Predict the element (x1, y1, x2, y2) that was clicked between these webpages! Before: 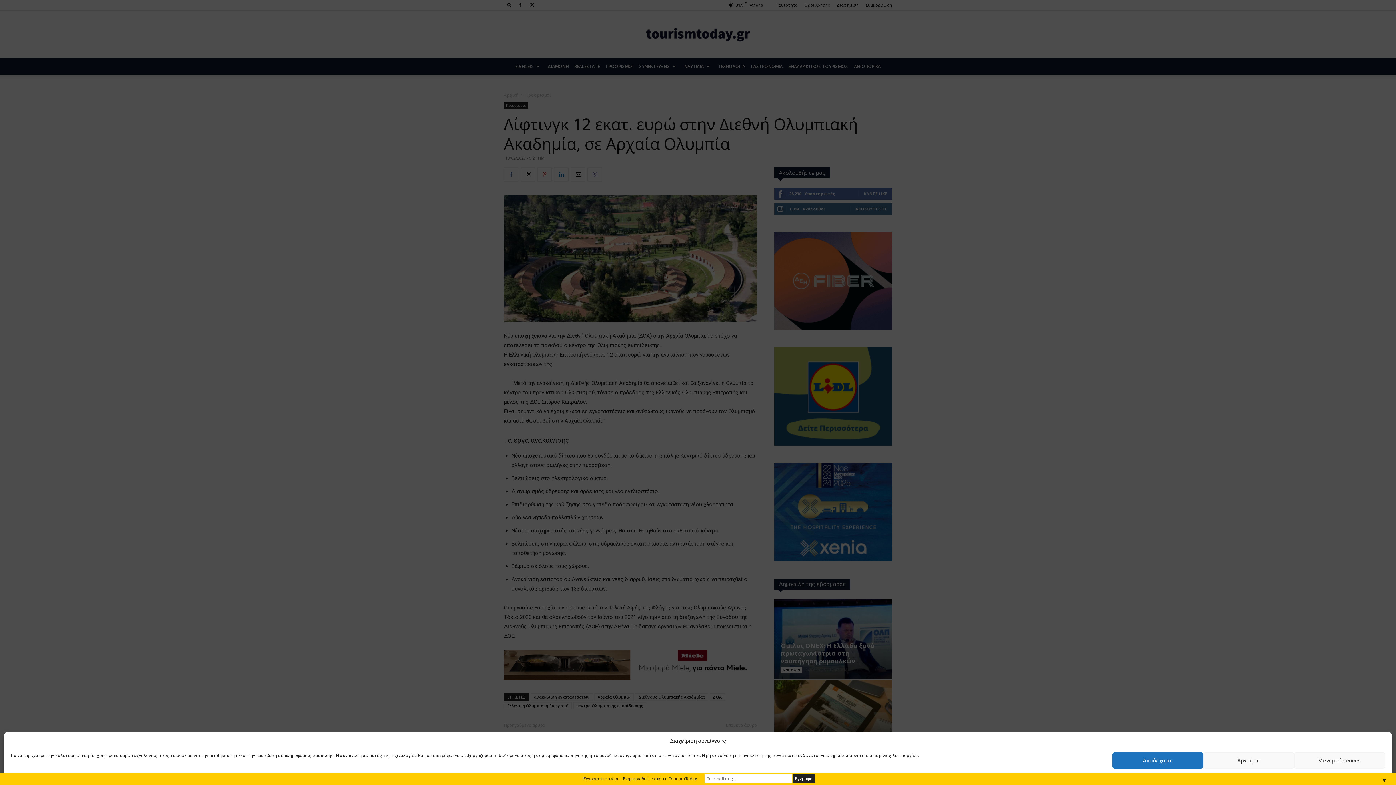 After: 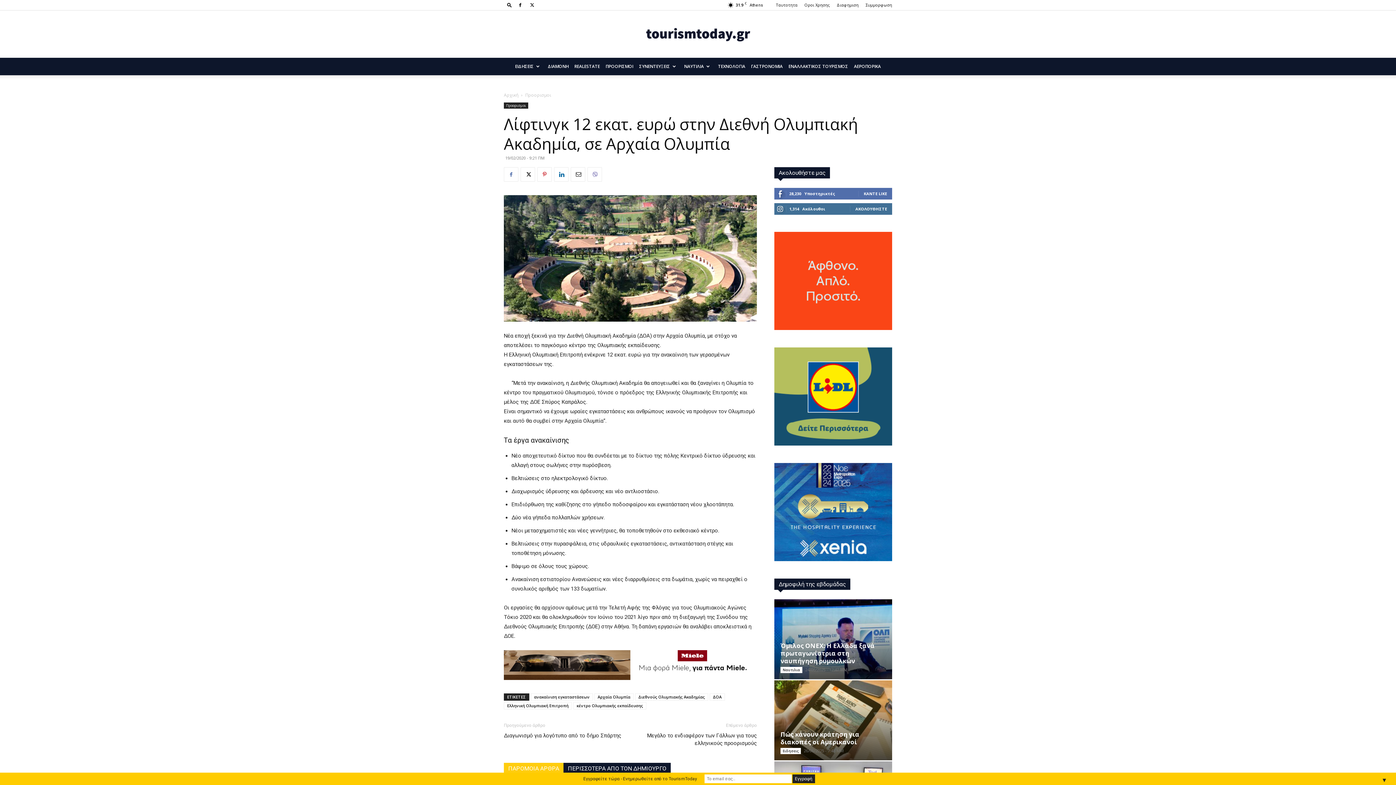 Action: label: Αποδέχομαι bbox: (1112, 752, 1203, 769)